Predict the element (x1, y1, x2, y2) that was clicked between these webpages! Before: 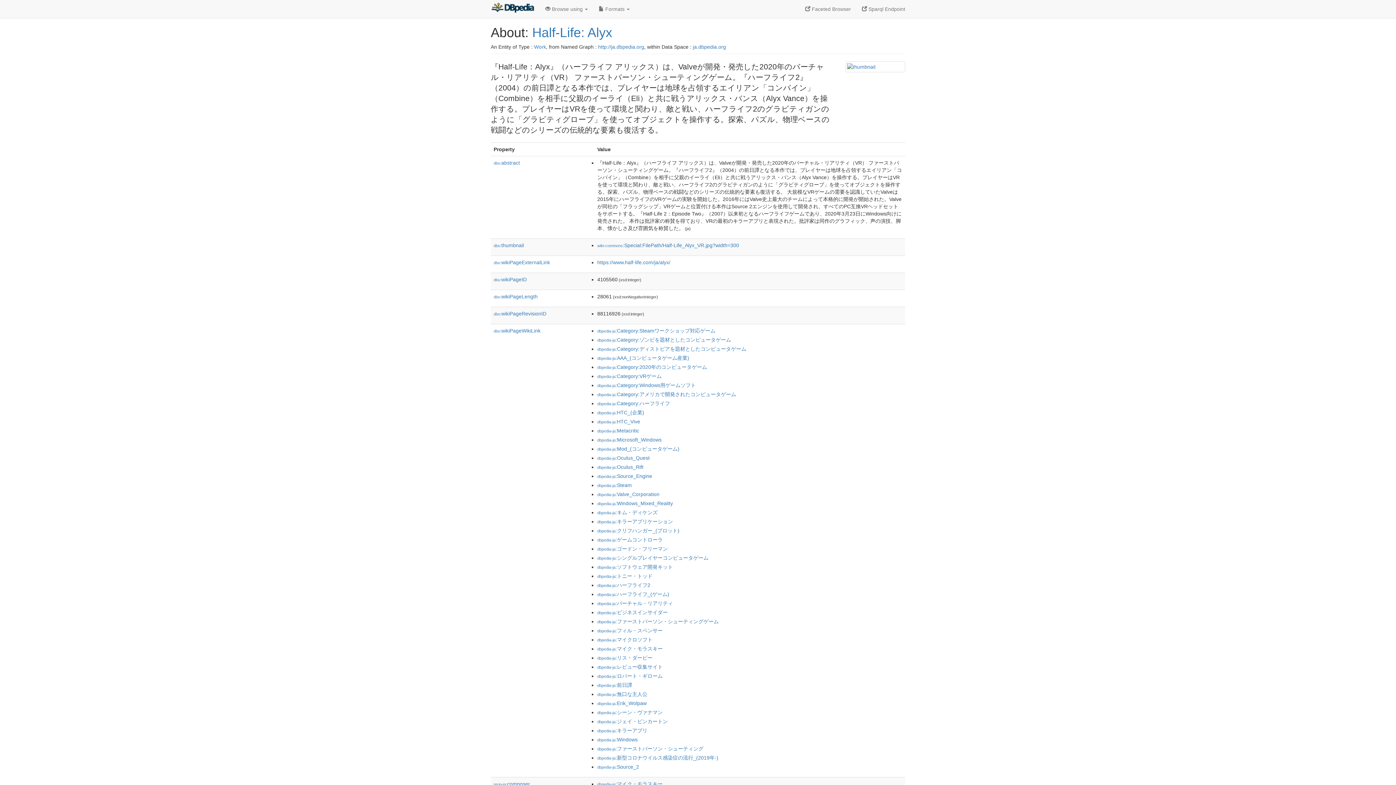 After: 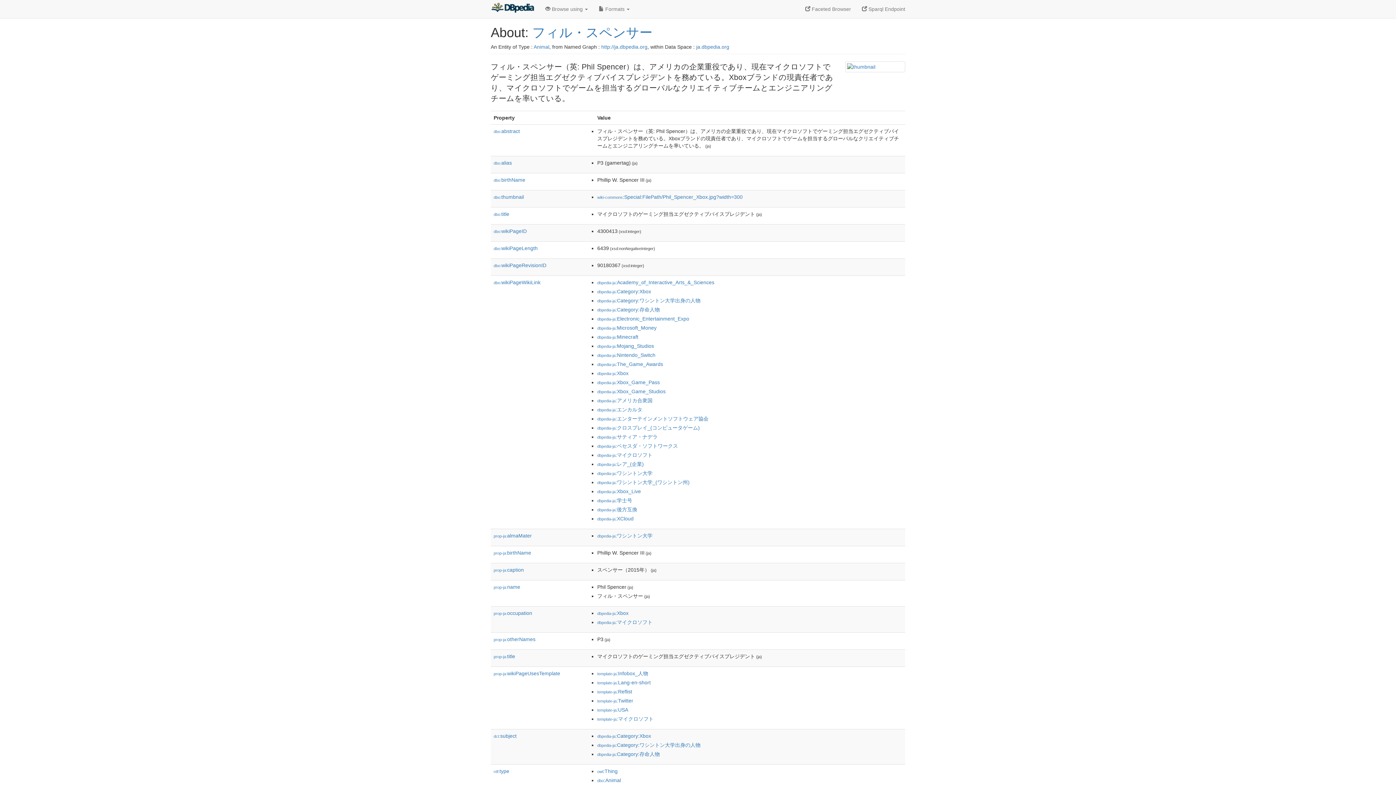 Action: label: dbpedia-ja:フィル・スペンサー bbox: (597, 628, 662, 633)